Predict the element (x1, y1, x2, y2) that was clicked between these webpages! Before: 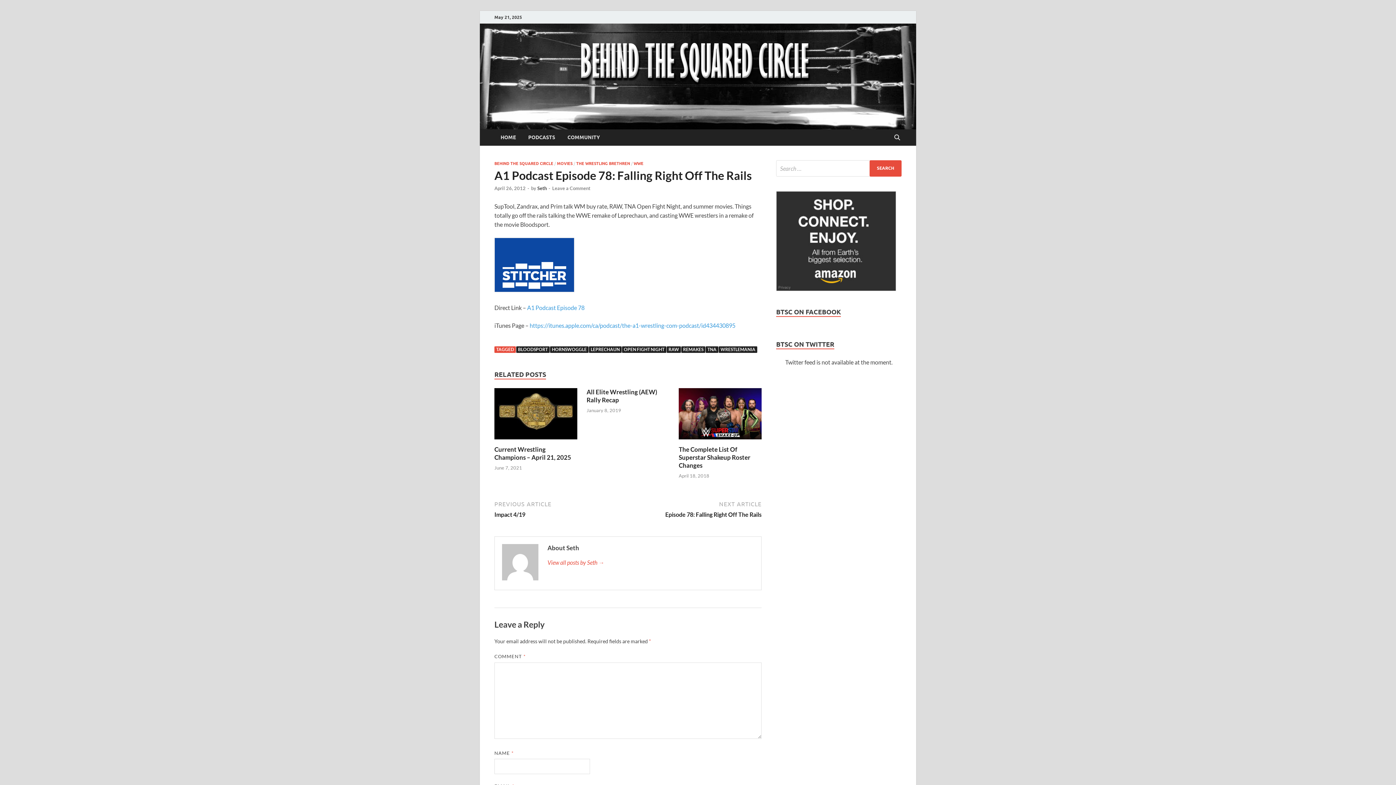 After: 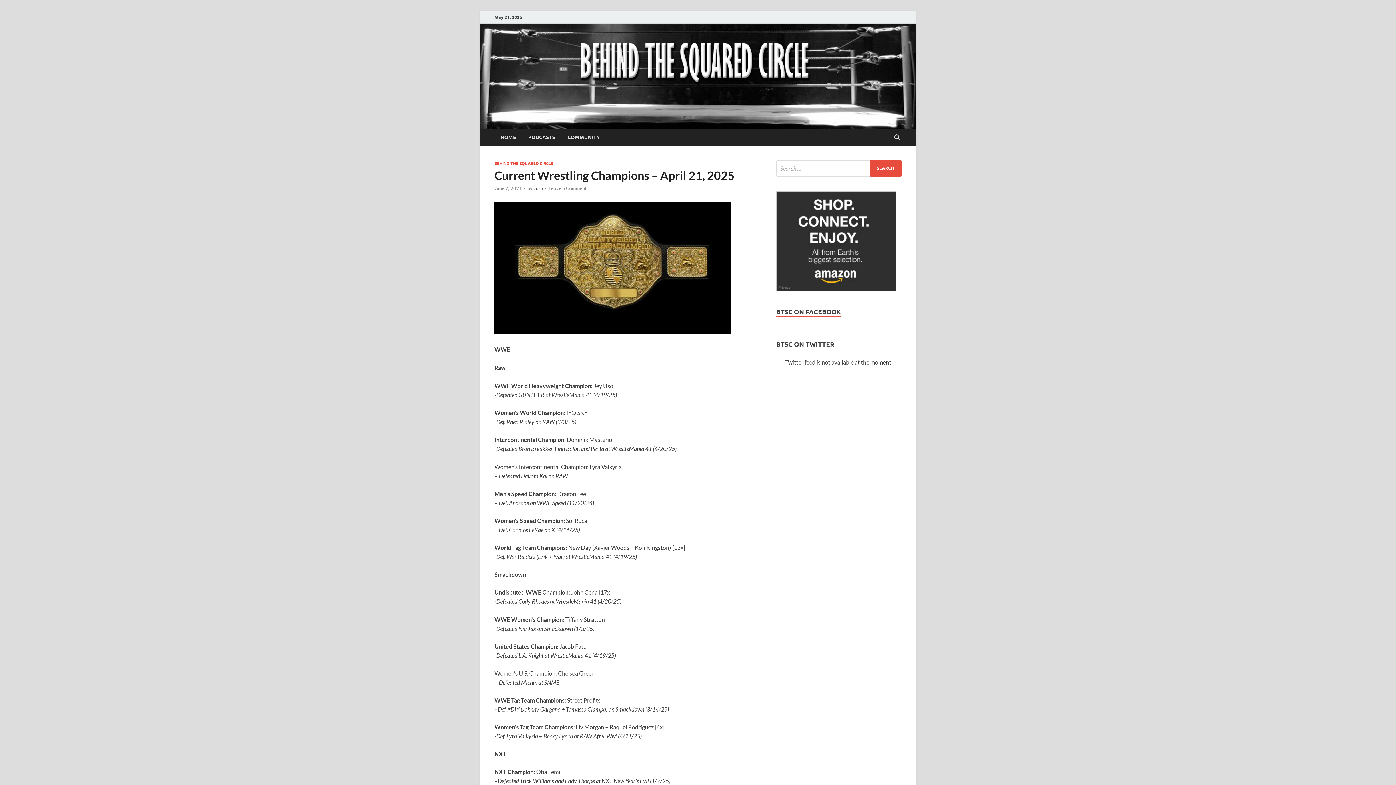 Action: bbox: (494, 445, 571, 461) label: Current Wrestling Champions – April 21, 2025